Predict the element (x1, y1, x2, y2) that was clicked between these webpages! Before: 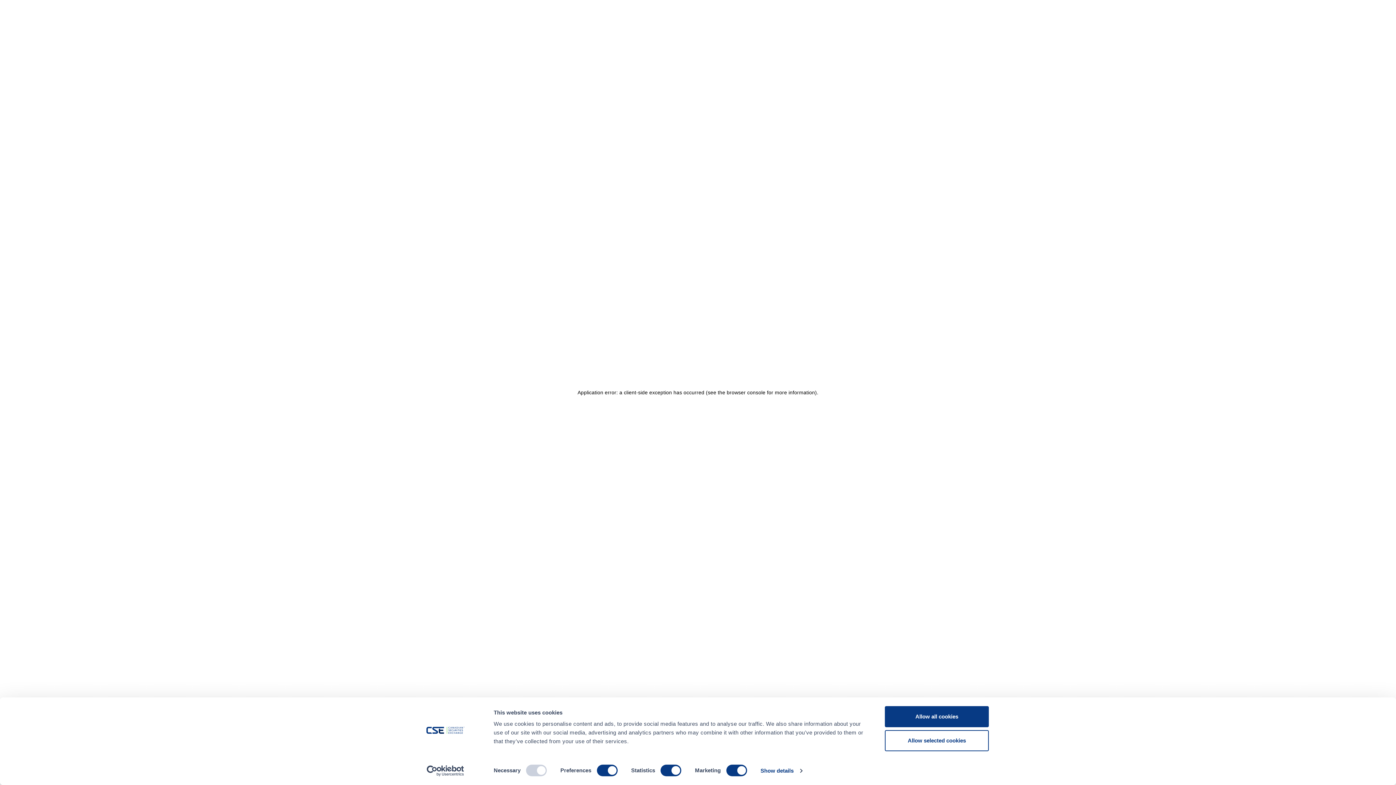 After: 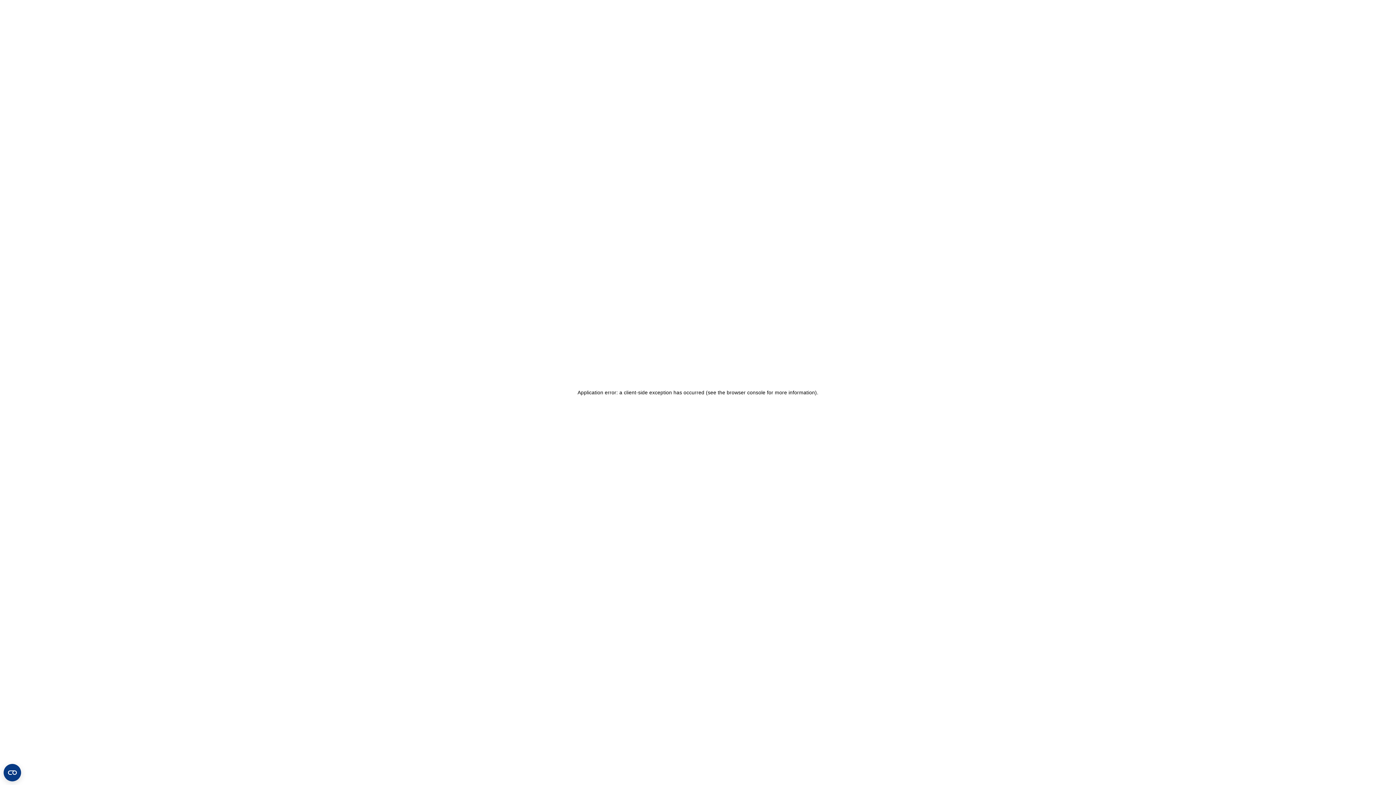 Action: bbox: (885, 706, 989, 727) label: Allow all cookies